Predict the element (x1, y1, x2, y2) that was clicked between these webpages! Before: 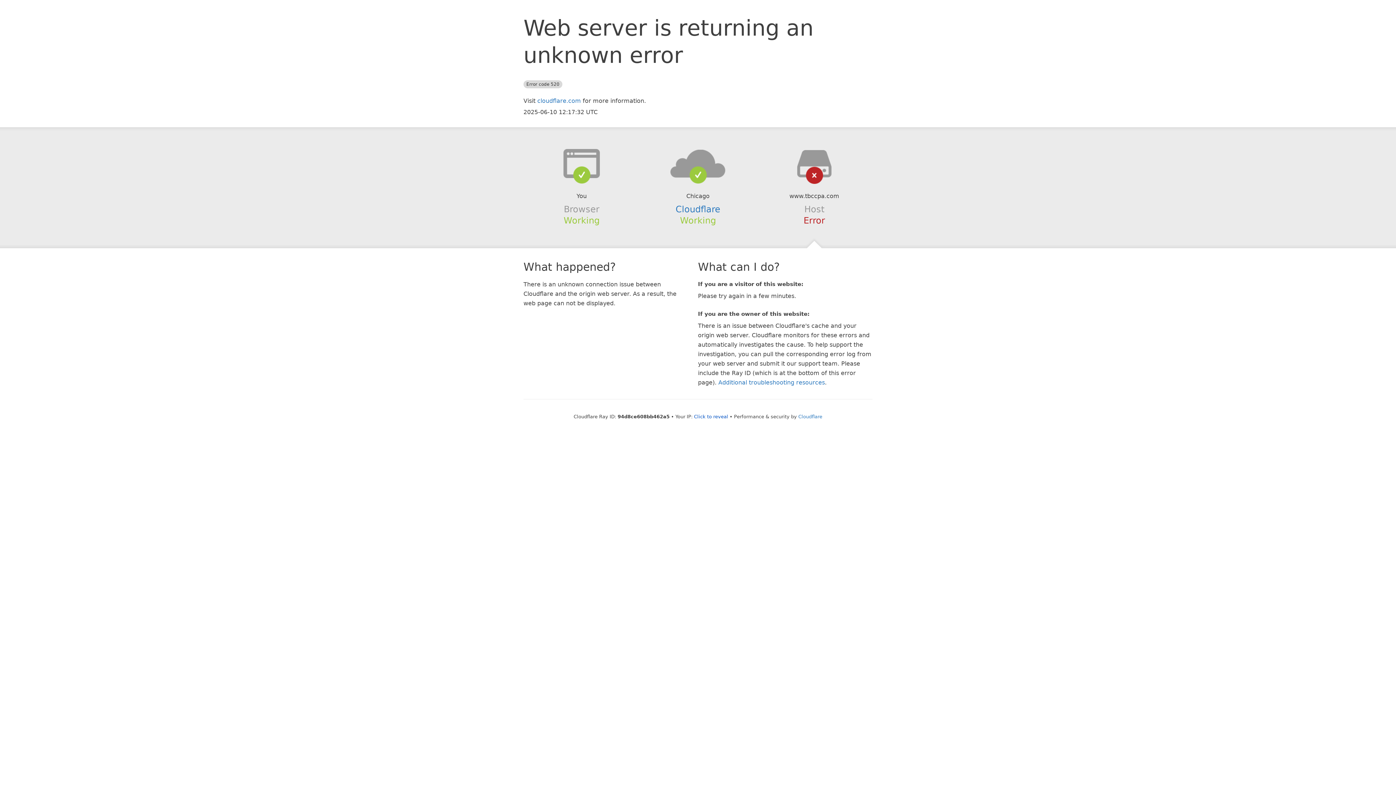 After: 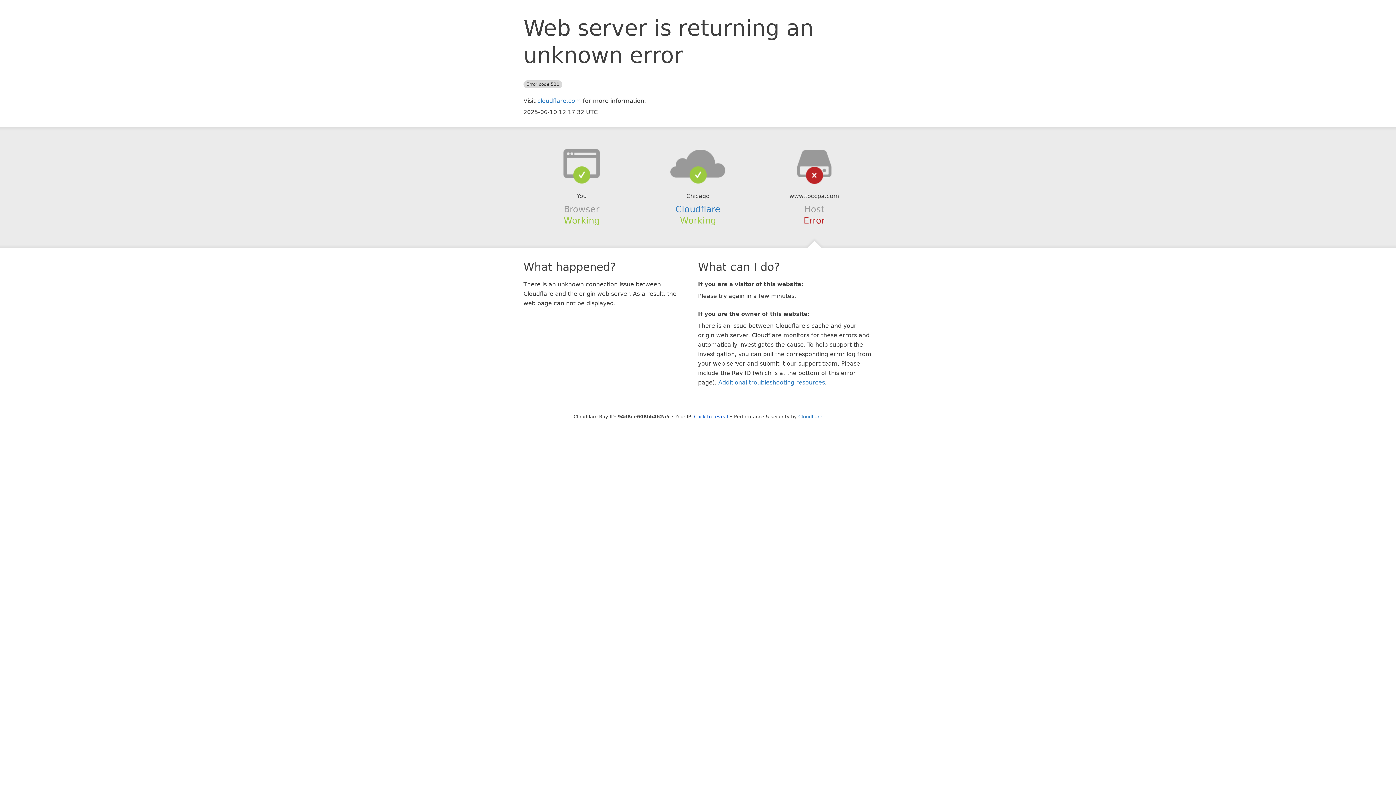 Action: bbox: (639, 148, 756, 178)